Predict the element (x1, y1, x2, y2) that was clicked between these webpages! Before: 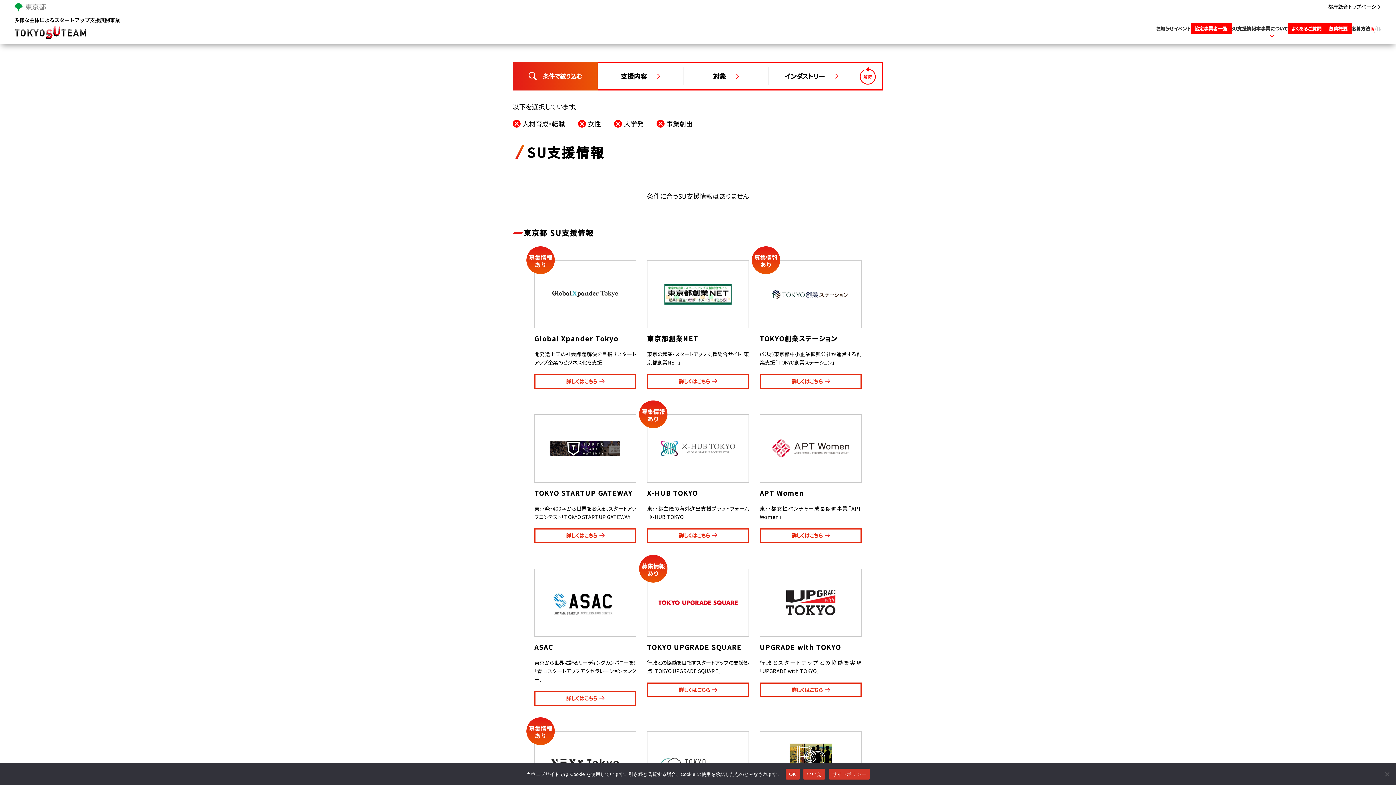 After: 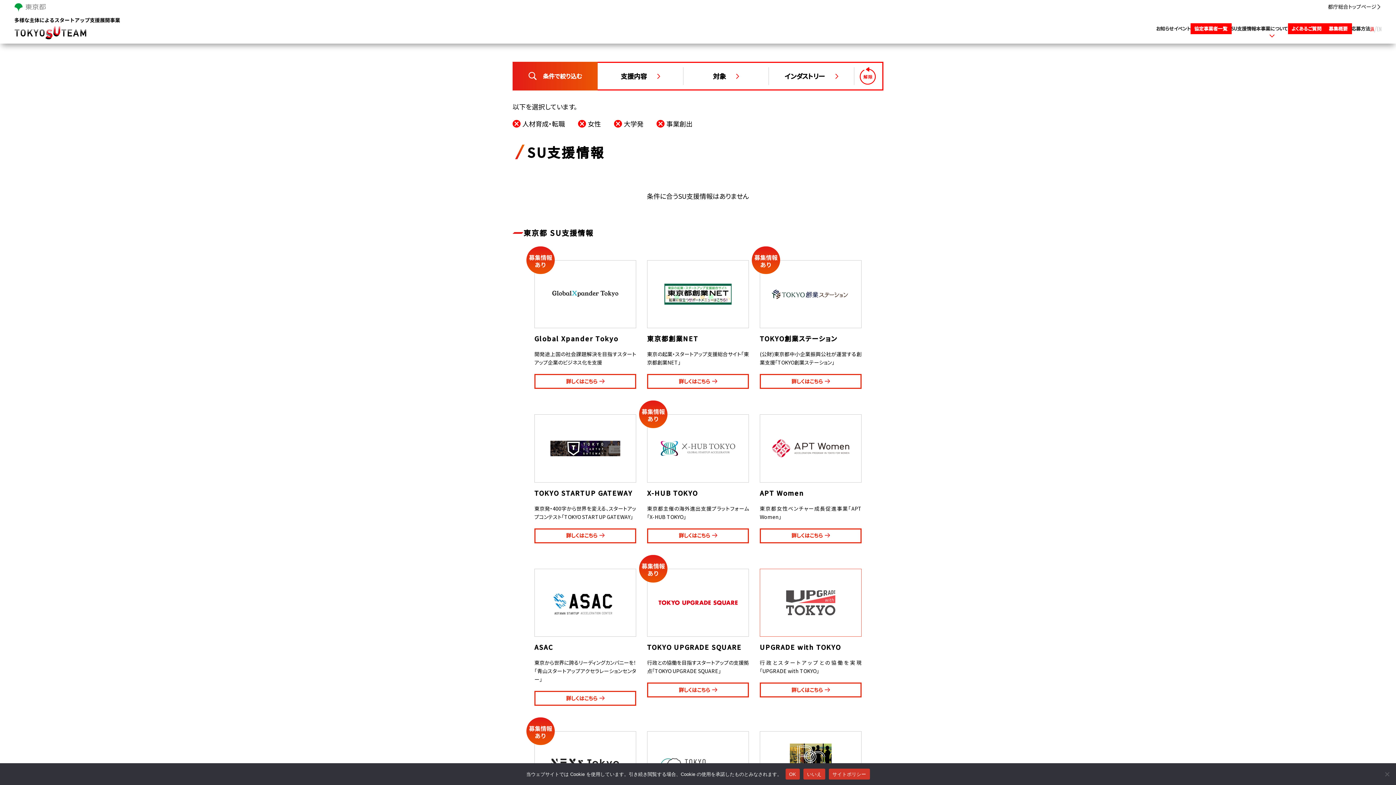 Action: bbox: (760, 568, 861, 637)